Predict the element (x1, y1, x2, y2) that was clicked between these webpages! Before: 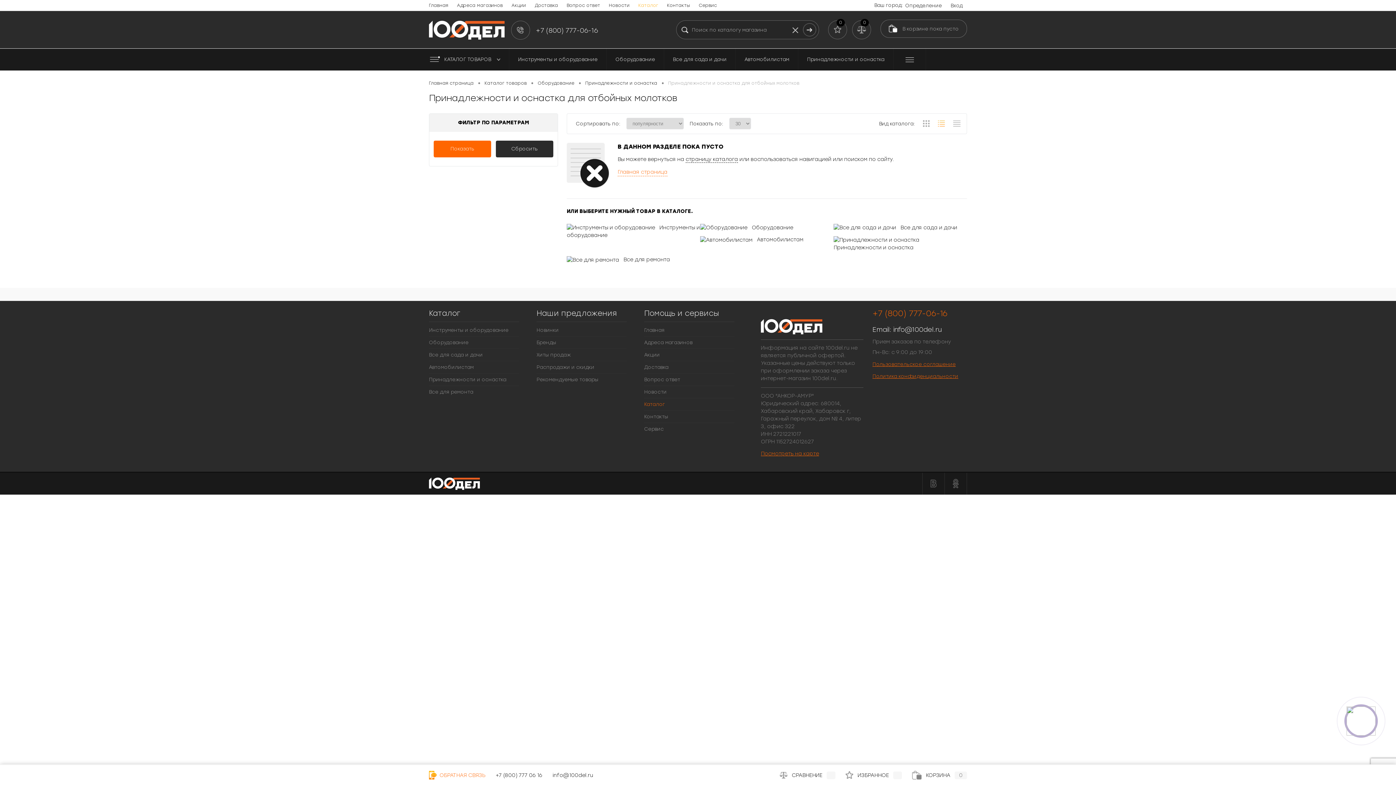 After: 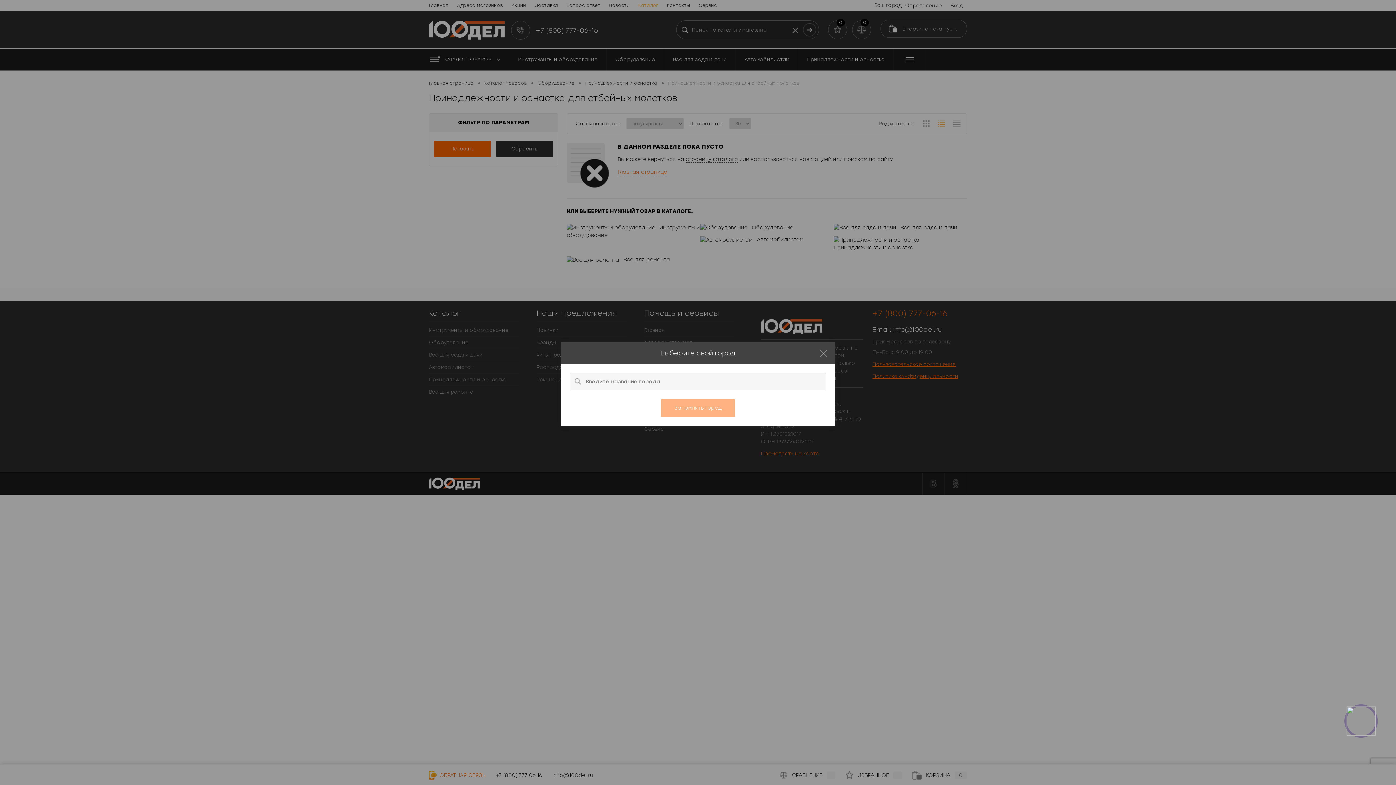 Action: bbox: (905, 3, 942, 8) label: Определение